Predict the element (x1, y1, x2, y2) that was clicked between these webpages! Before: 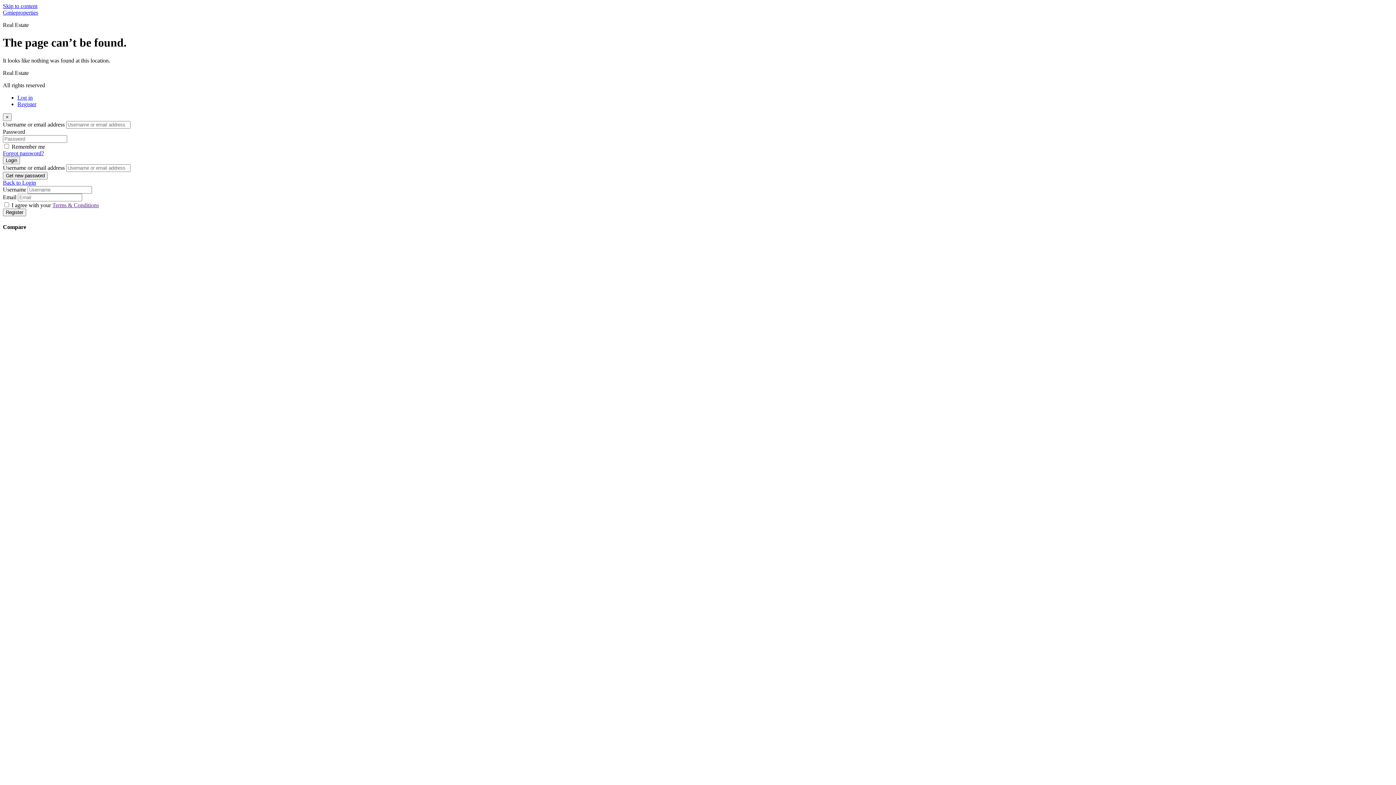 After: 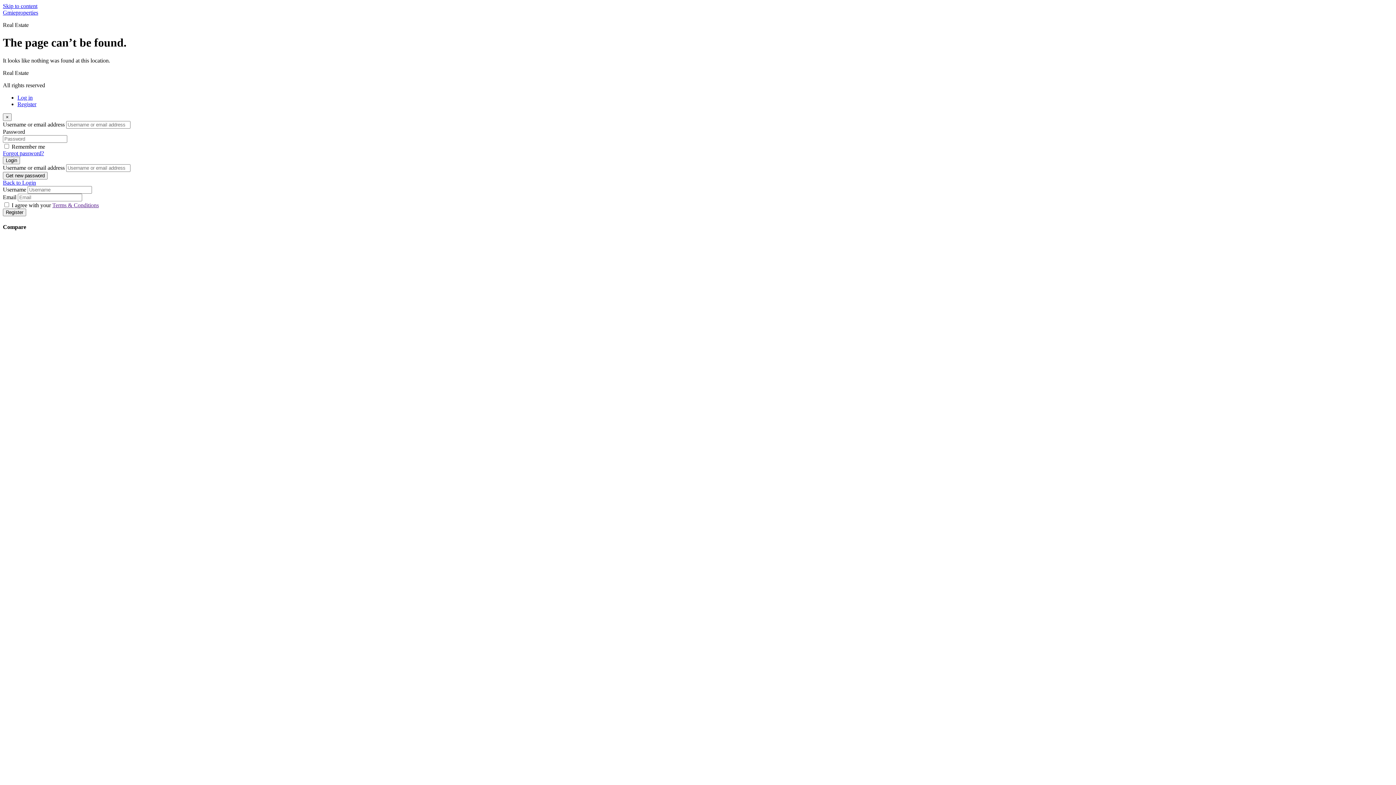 Action: bbox: (17, 101, 36, 107) label: Register